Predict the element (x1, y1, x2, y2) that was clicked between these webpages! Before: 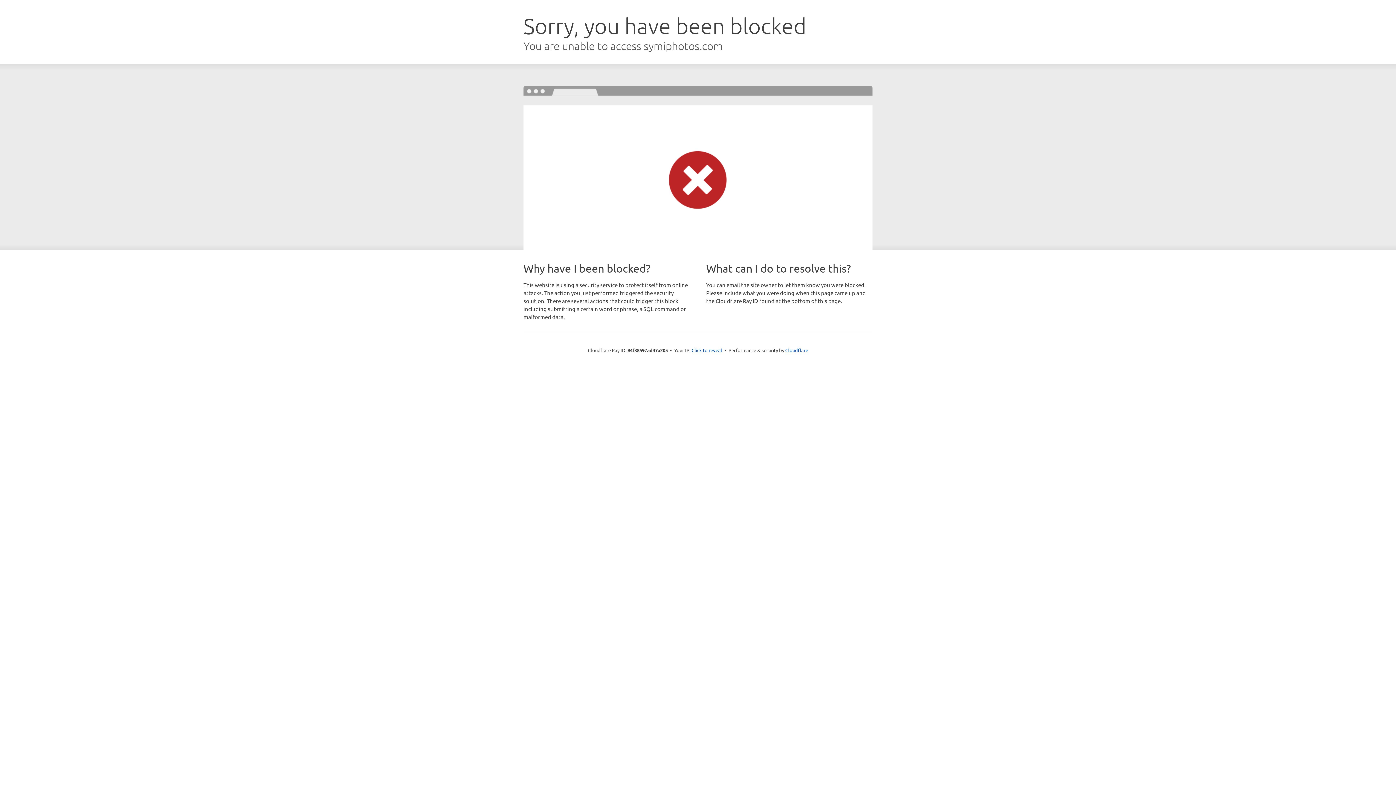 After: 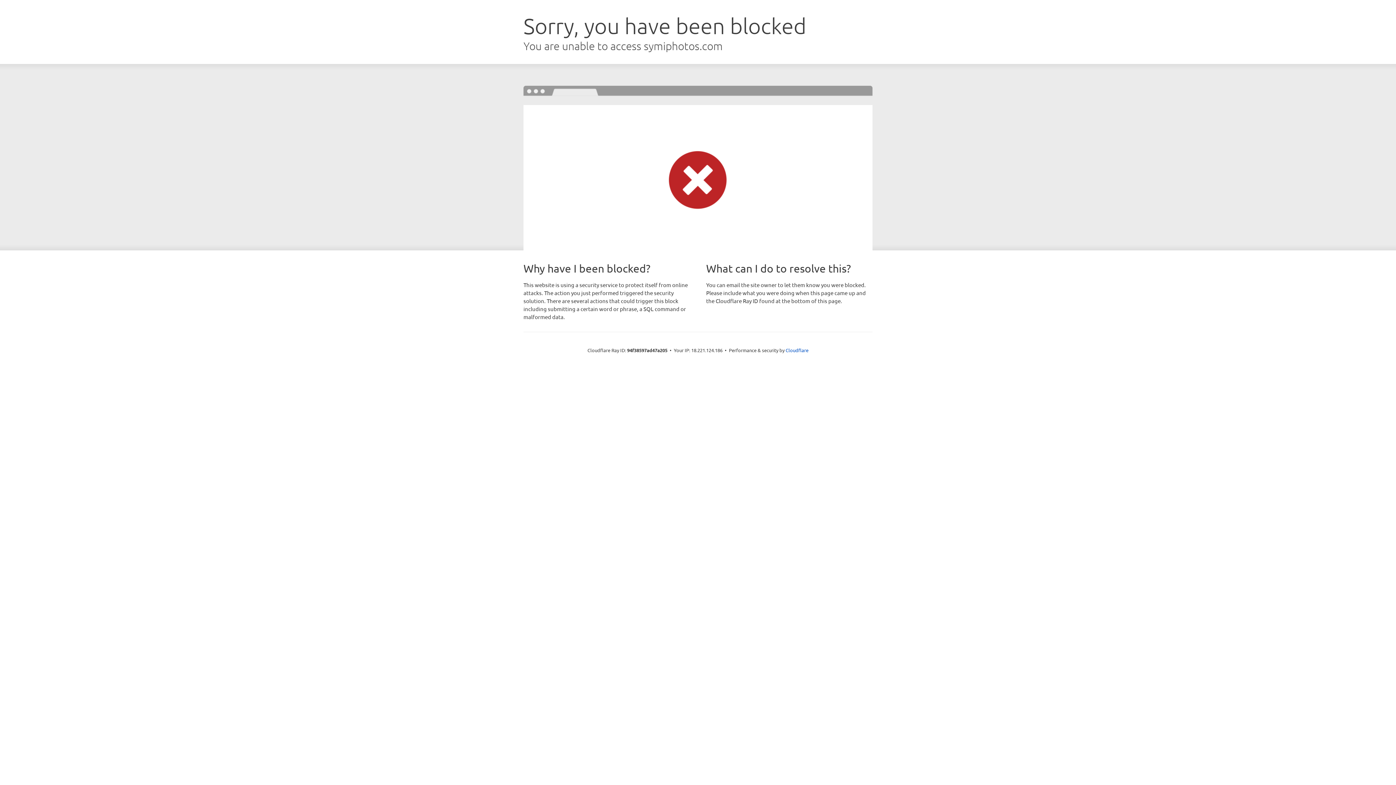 Action: bbox: (691, 346, 722, 353) label: Click to reveal